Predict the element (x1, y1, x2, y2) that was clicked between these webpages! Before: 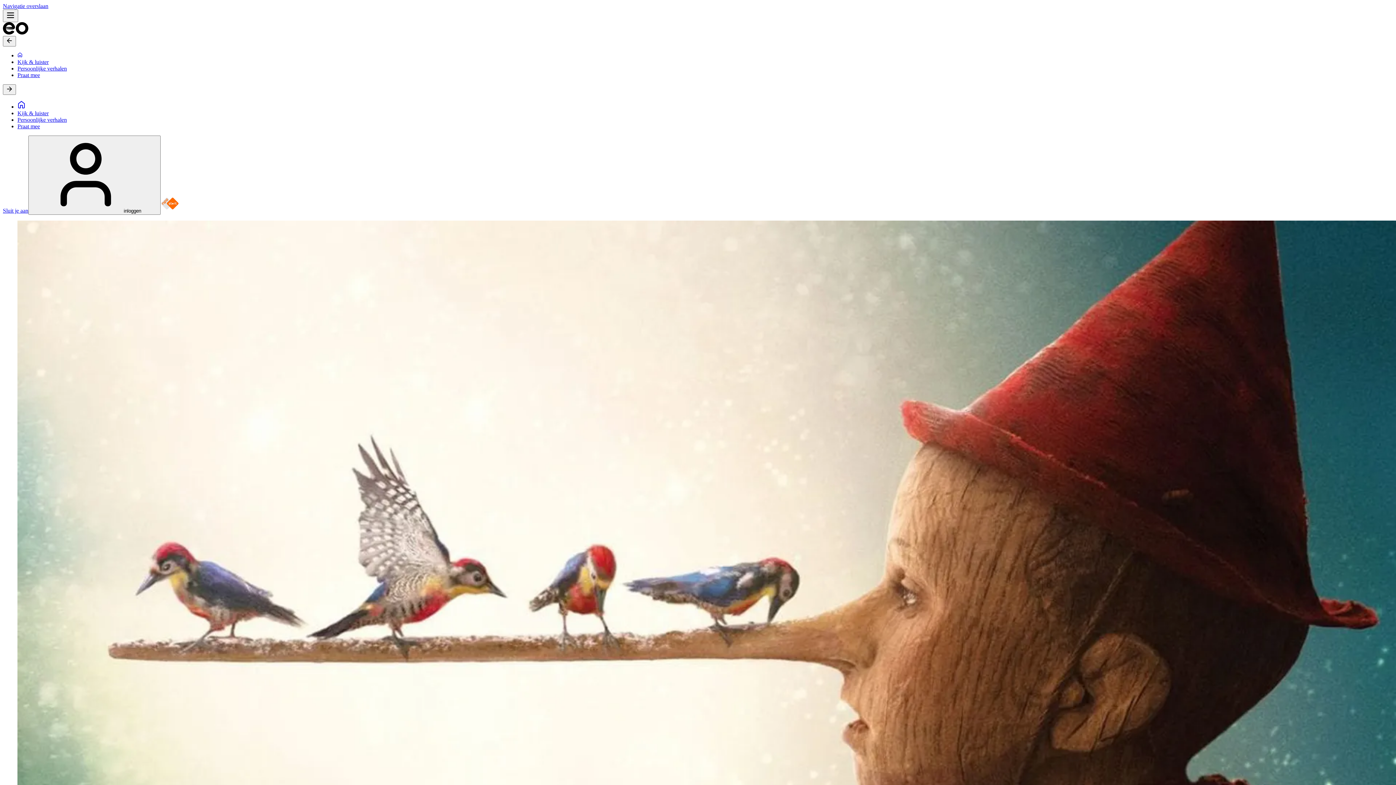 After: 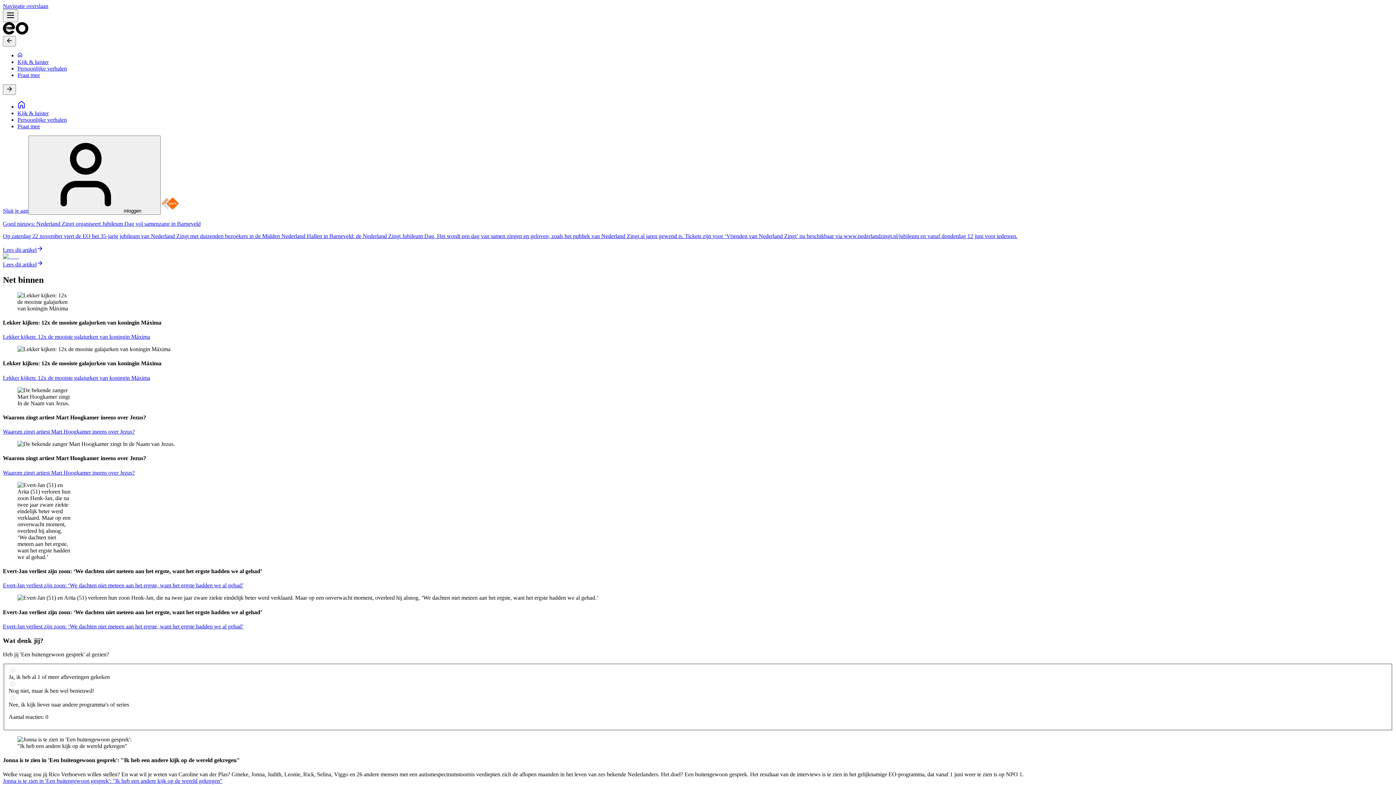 Action: label: Startpagina bbox: (17, 103, 25, 109)